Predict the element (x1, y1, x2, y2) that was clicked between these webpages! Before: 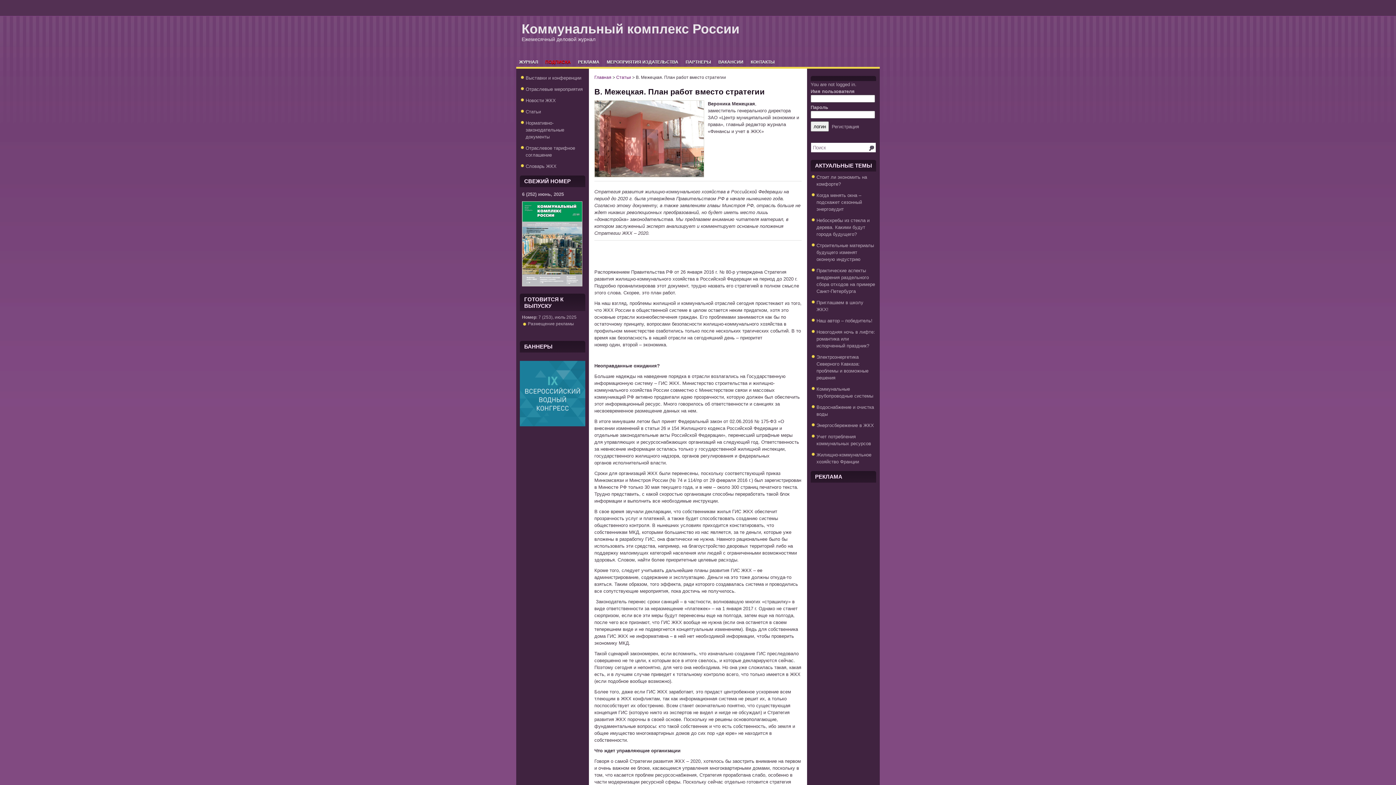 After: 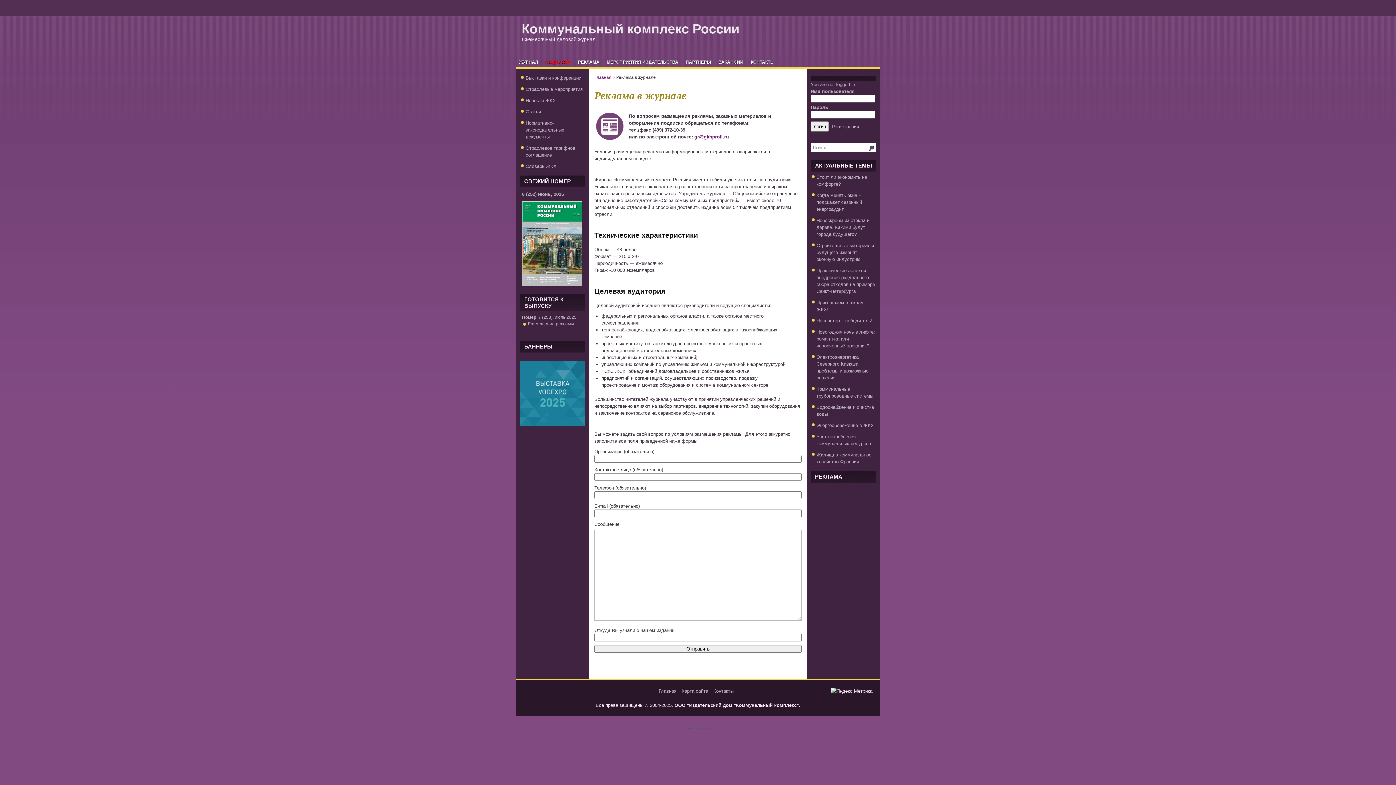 Action: label: Размещение рекламы bbox: (522, 319, 574, 328)